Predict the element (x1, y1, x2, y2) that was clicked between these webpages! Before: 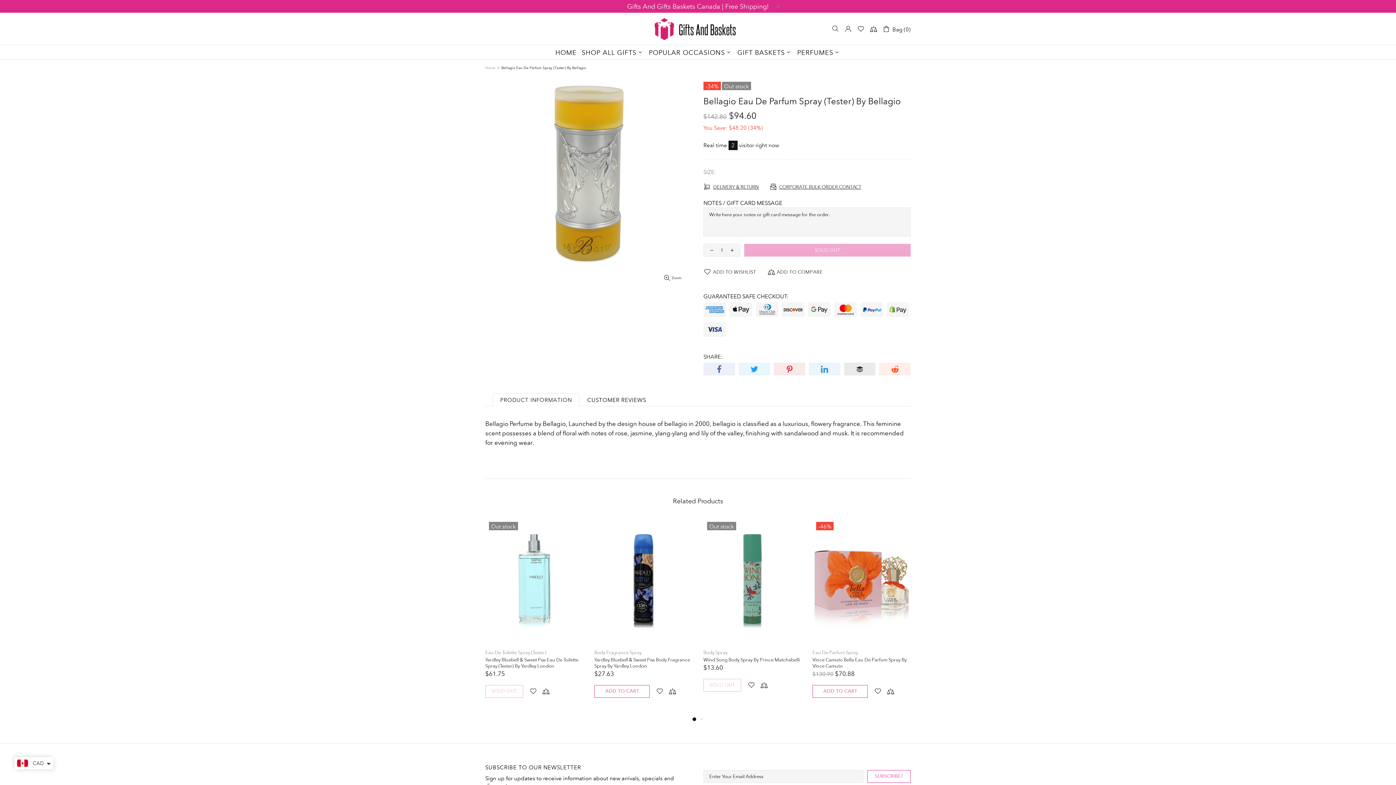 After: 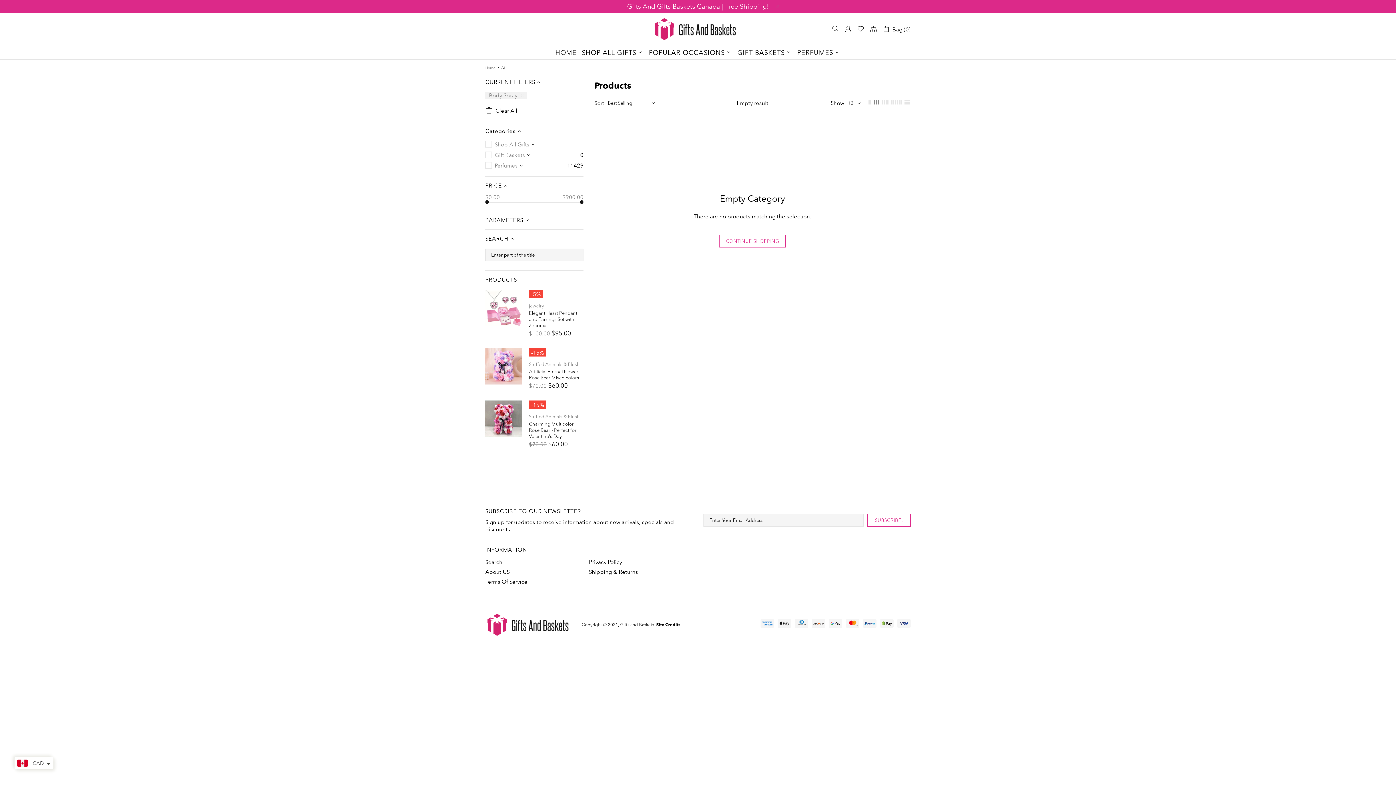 Action: label: Body Spray bbox: (703, 649, 727, 655)